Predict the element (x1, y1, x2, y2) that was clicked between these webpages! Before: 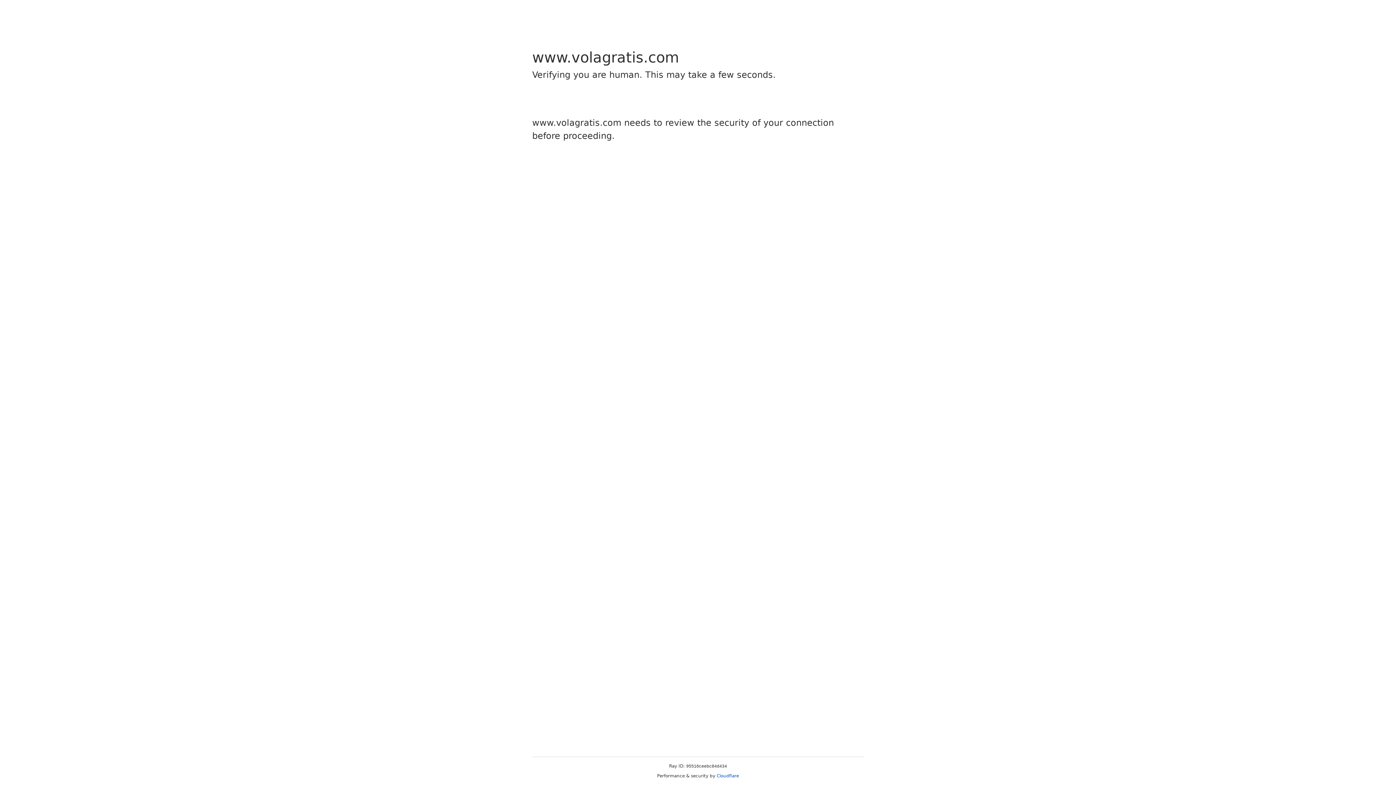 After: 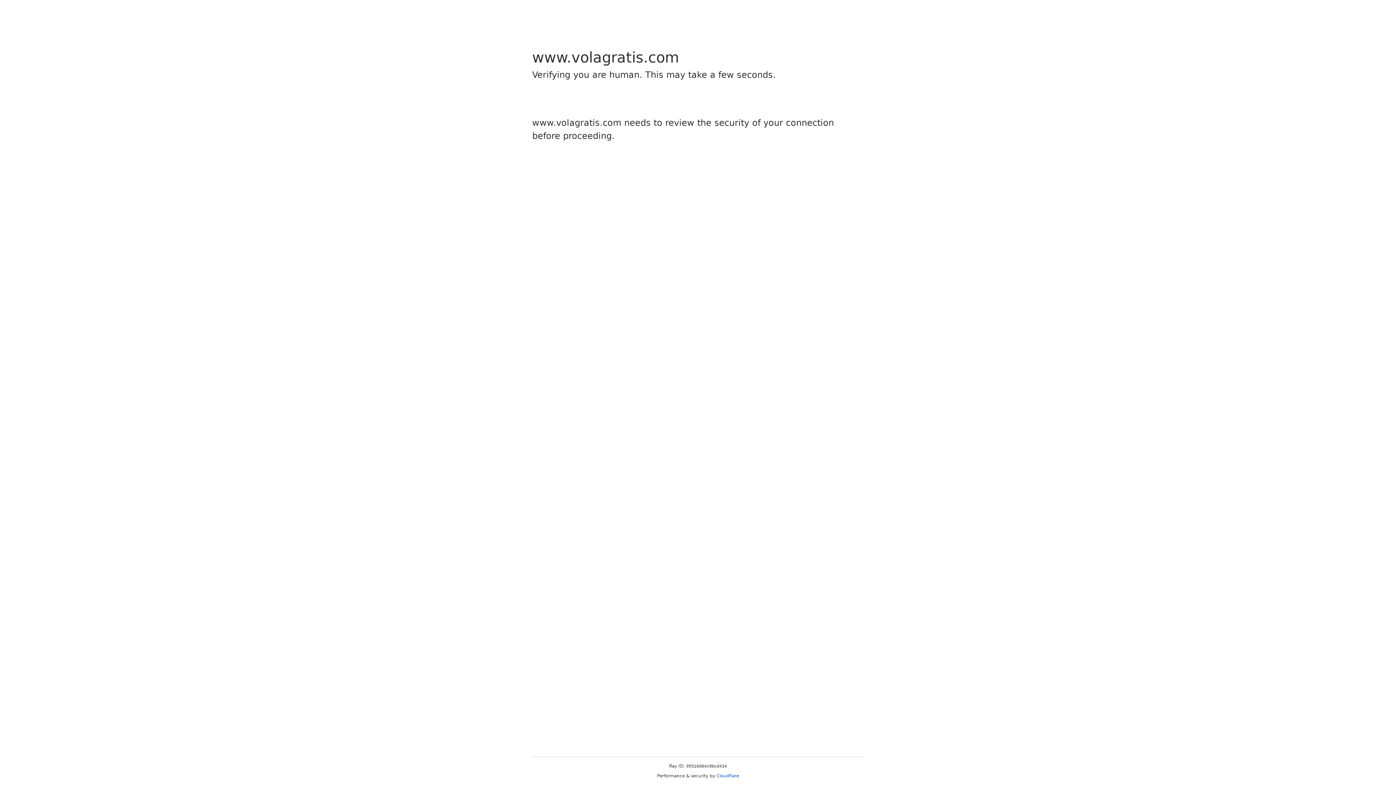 Action: bbox: (716, 773, 739, 778) label: Cloudflare